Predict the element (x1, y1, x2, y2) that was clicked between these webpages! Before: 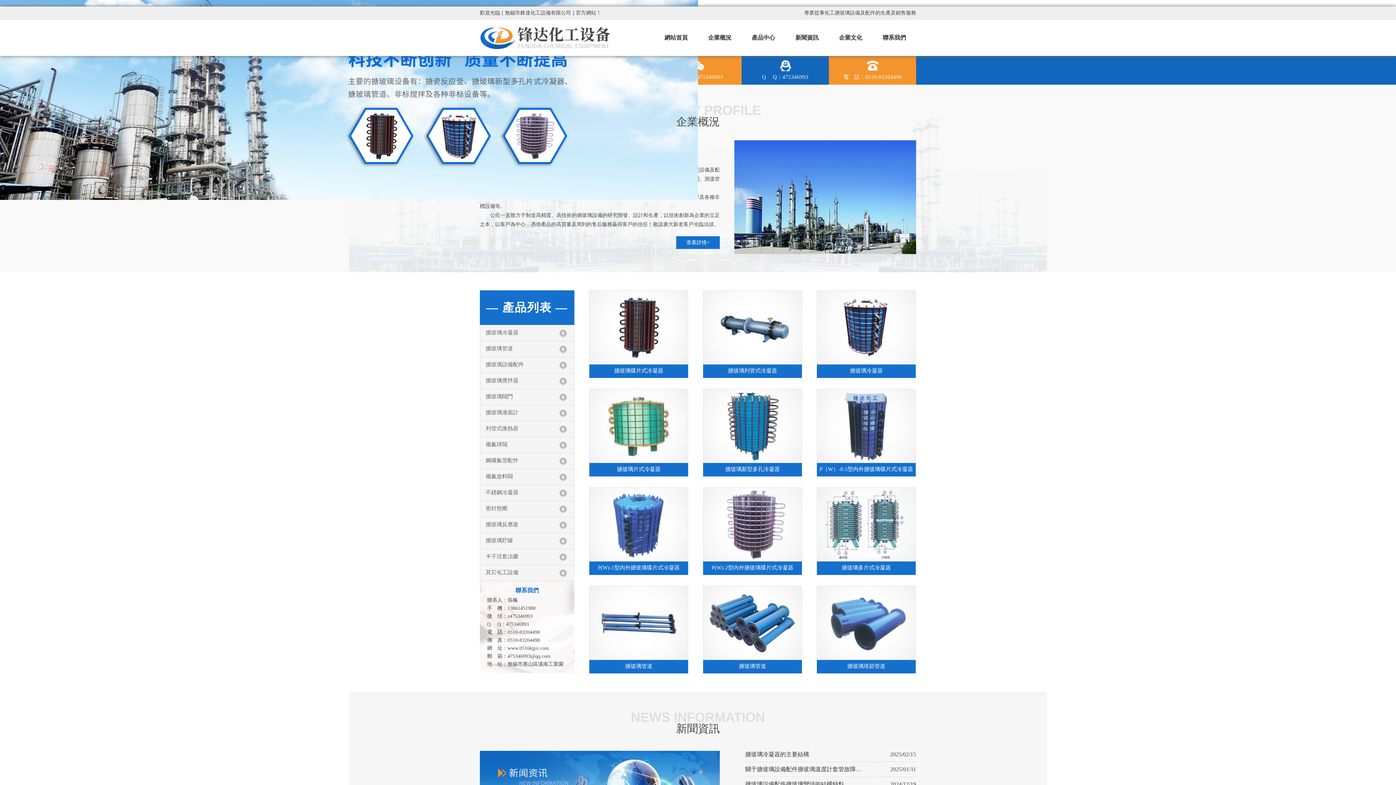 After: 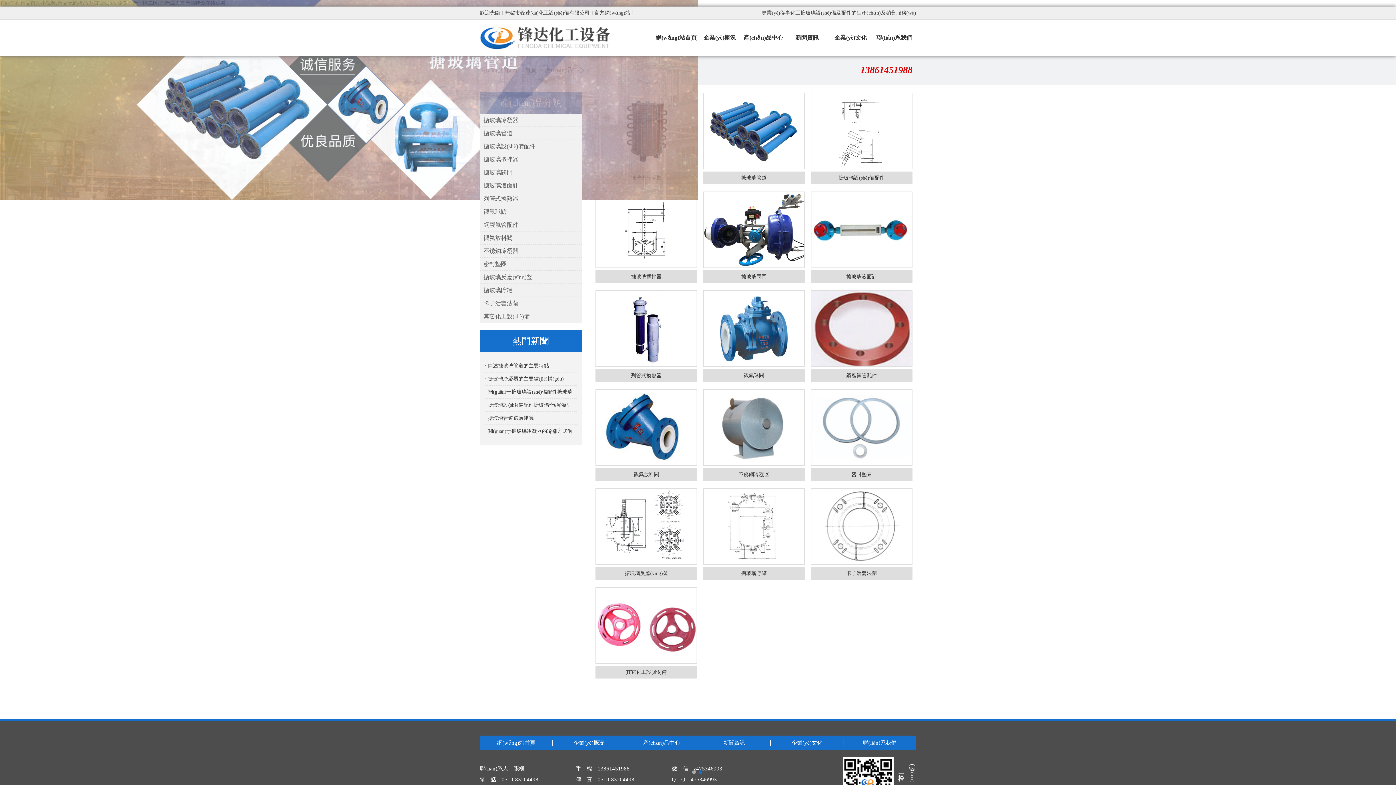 Action: bbox: (752, 34, 775, 40) label: 產品中心